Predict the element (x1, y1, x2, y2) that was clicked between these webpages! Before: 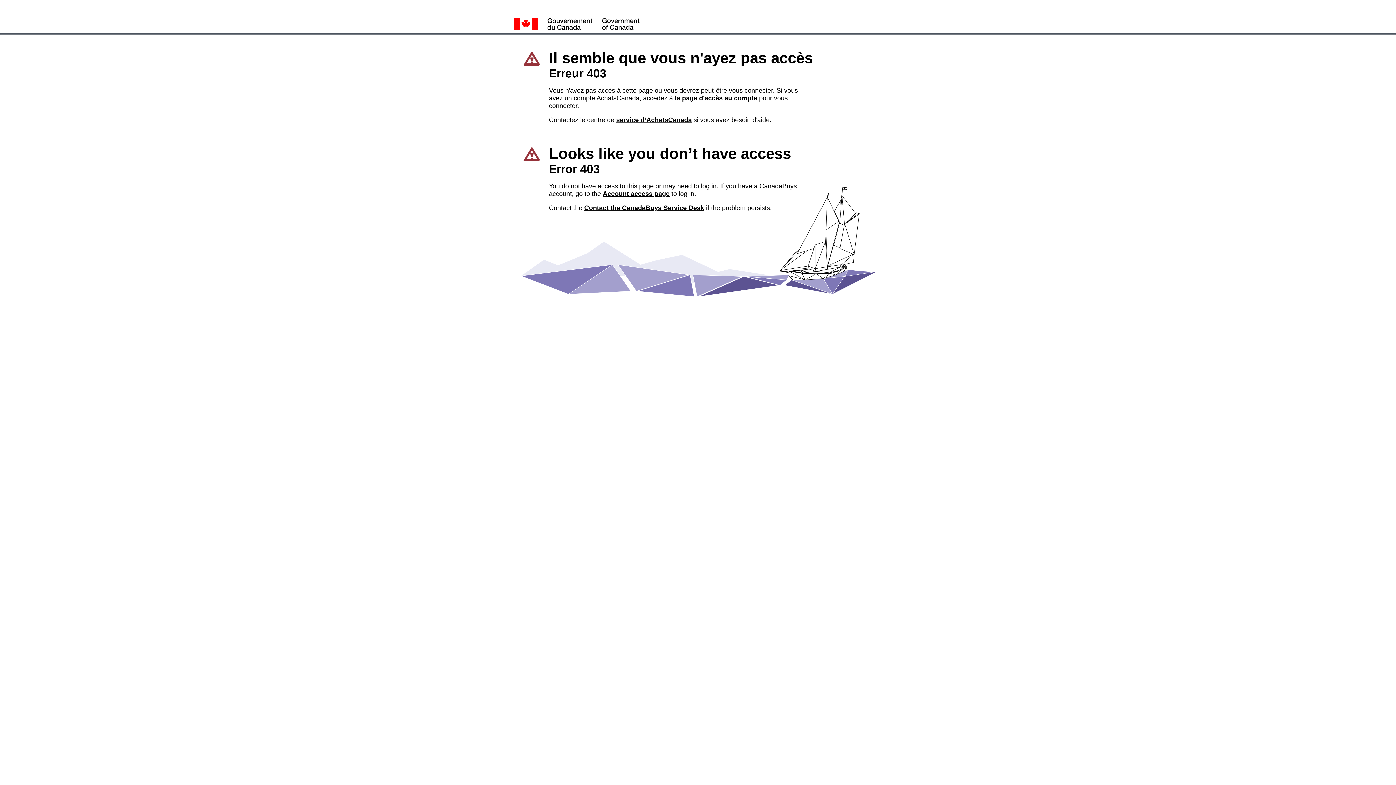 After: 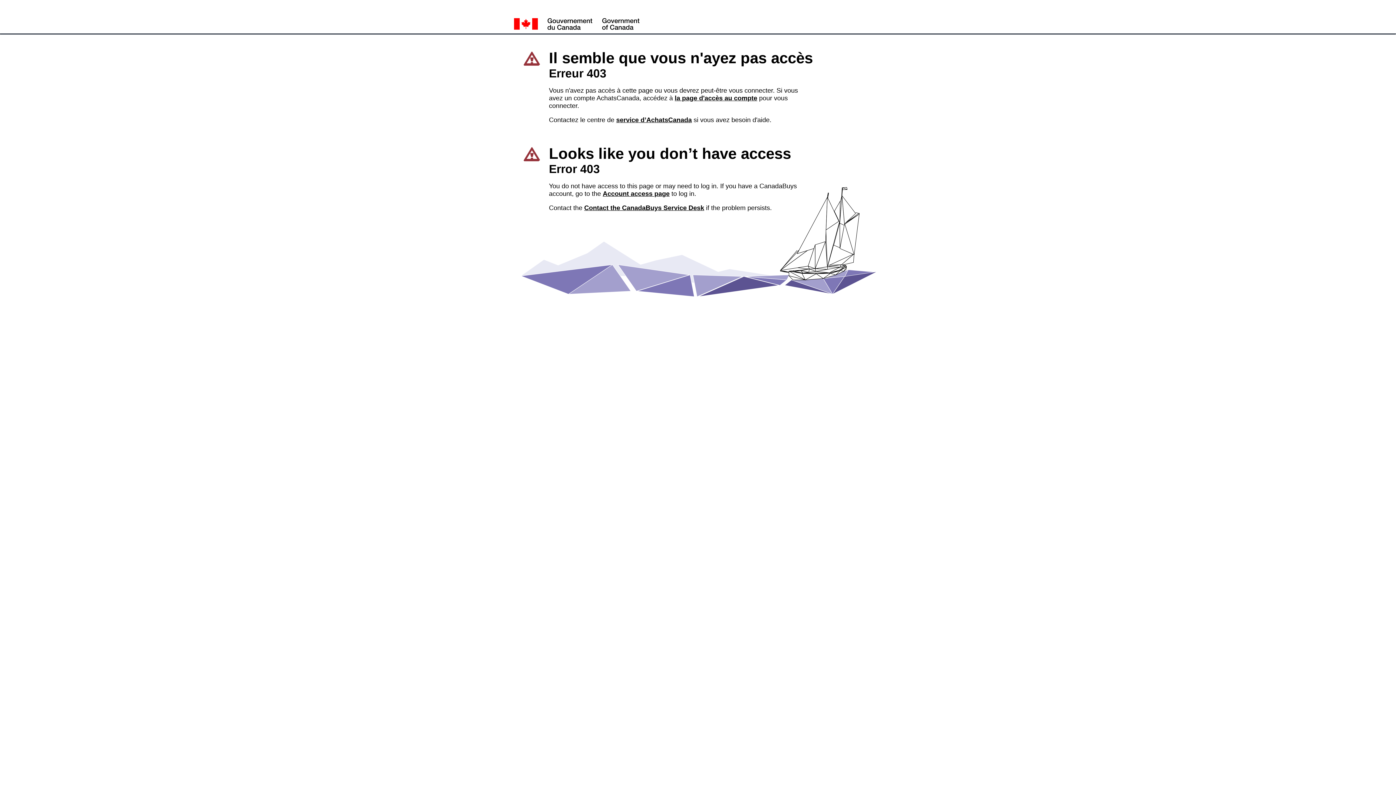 Action: label: service d’AchatsCanada bbox: (616, 116, 692, 123)